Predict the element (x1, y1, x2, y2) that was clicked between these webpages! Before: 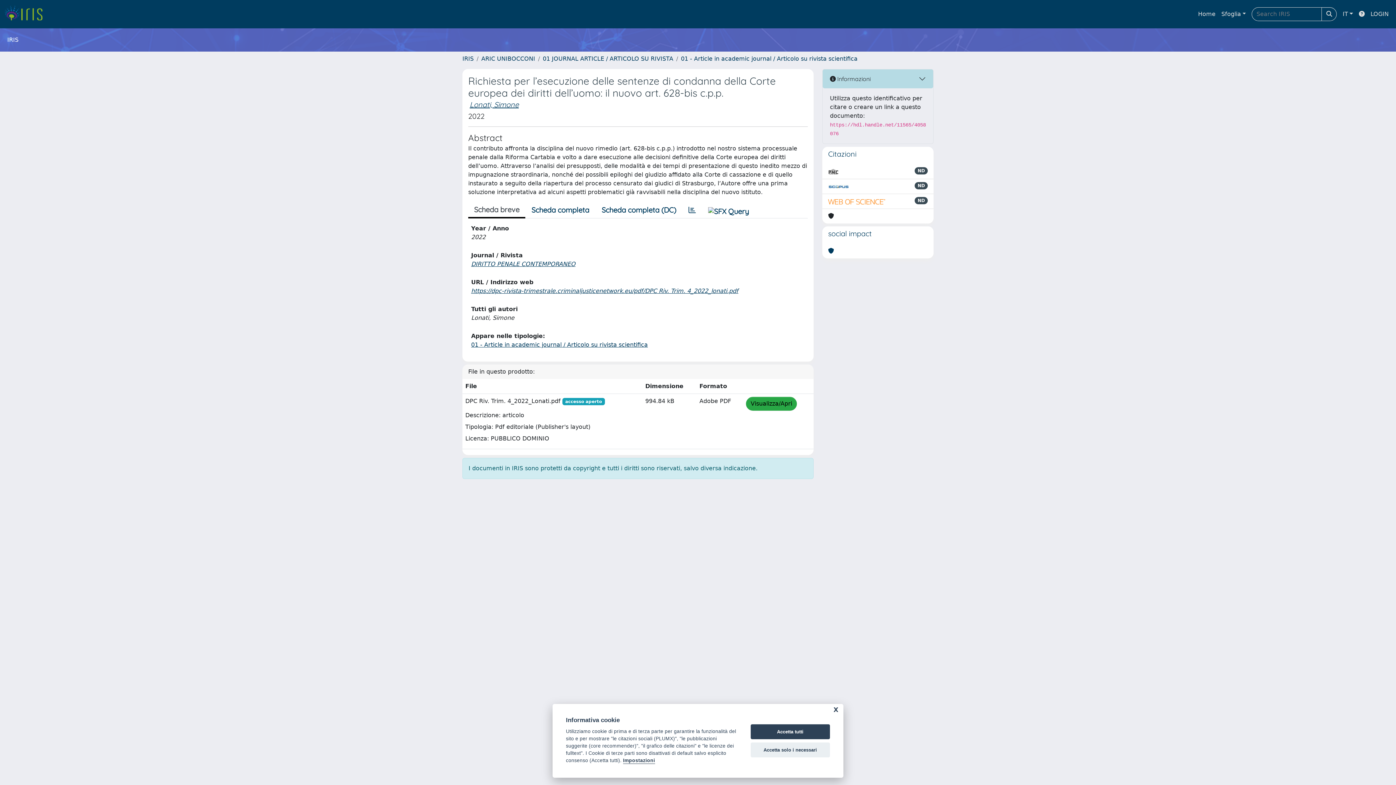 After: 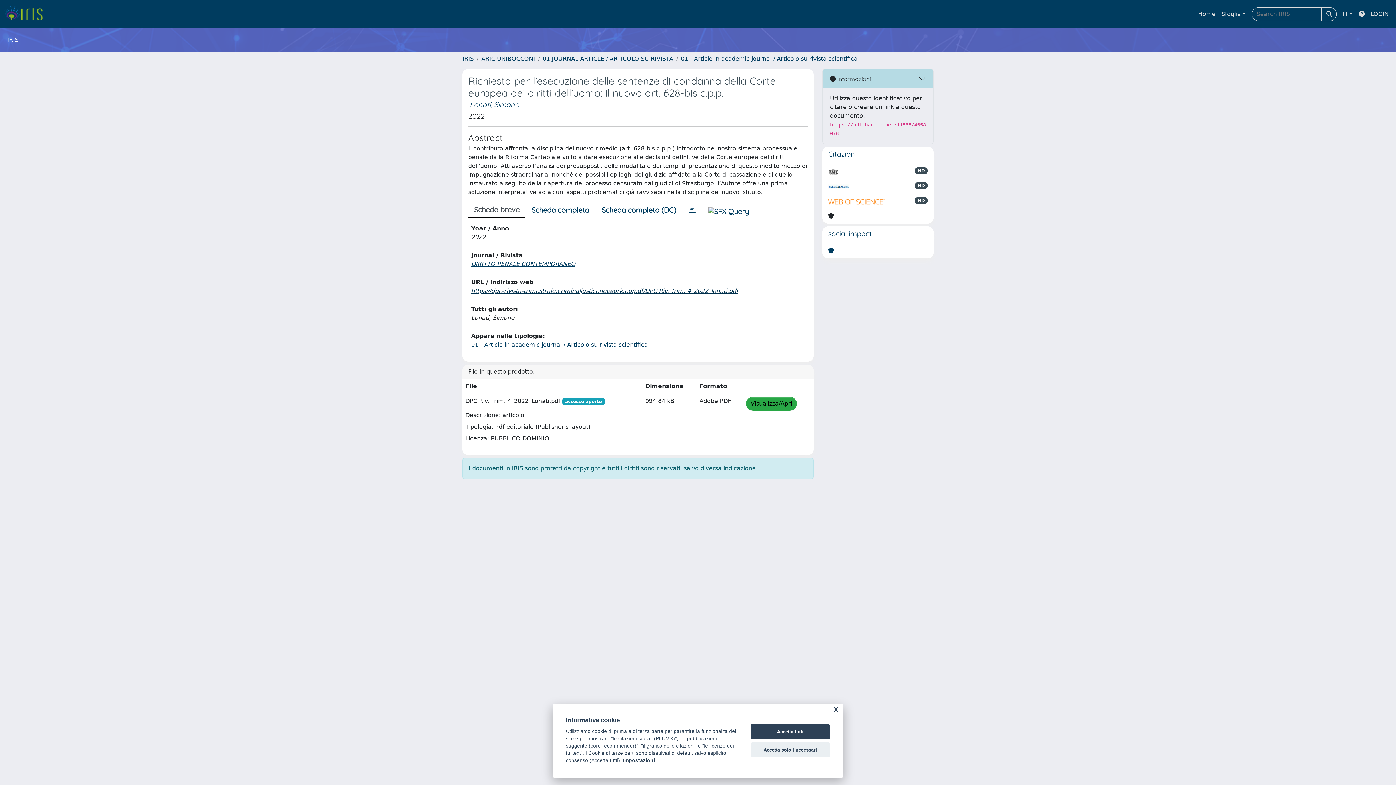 Action: label: https://dpc-rivista-trimestrale.criminaljusticenetwork.eu/pdf/DPC Riv. Trim. 4_2022_lonati.pdf bbox: (471, 287, 738, 294)